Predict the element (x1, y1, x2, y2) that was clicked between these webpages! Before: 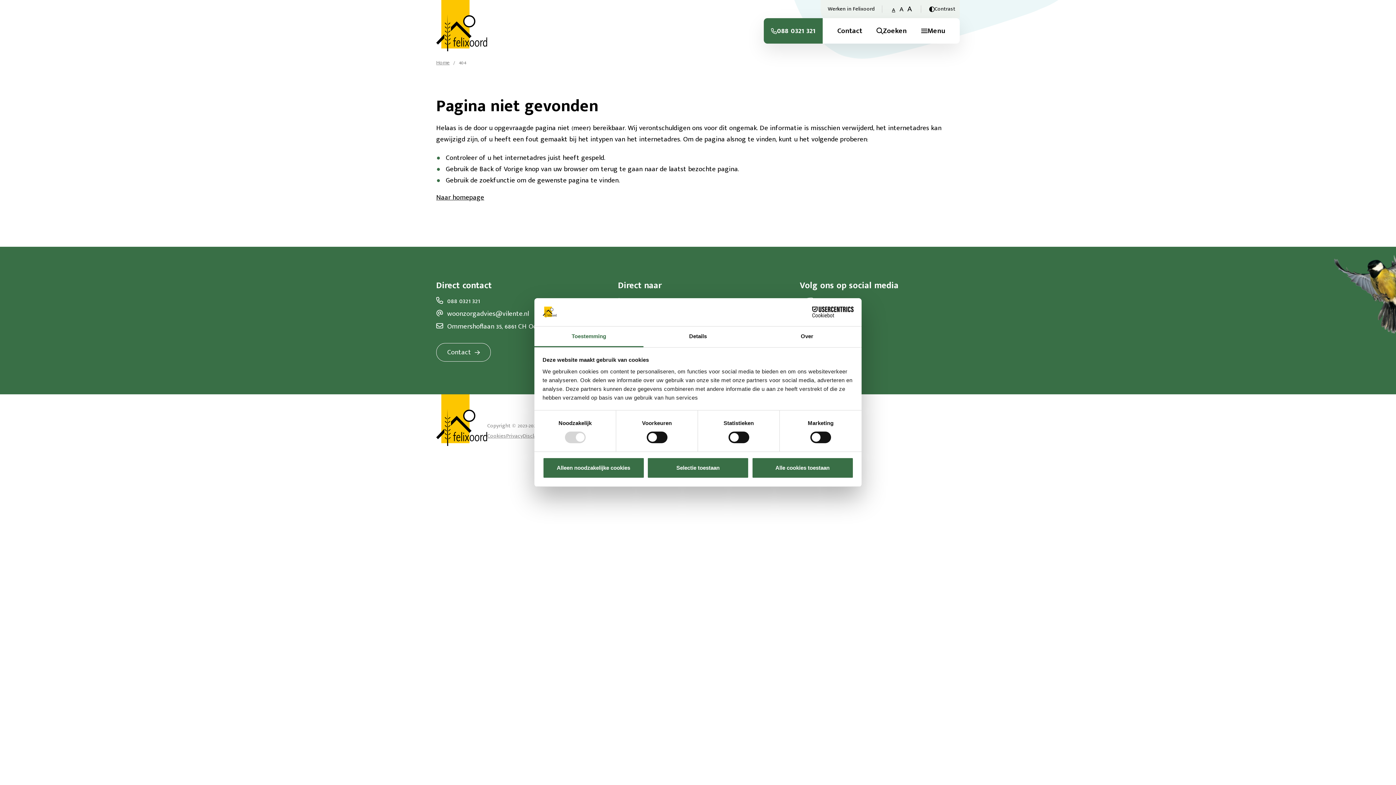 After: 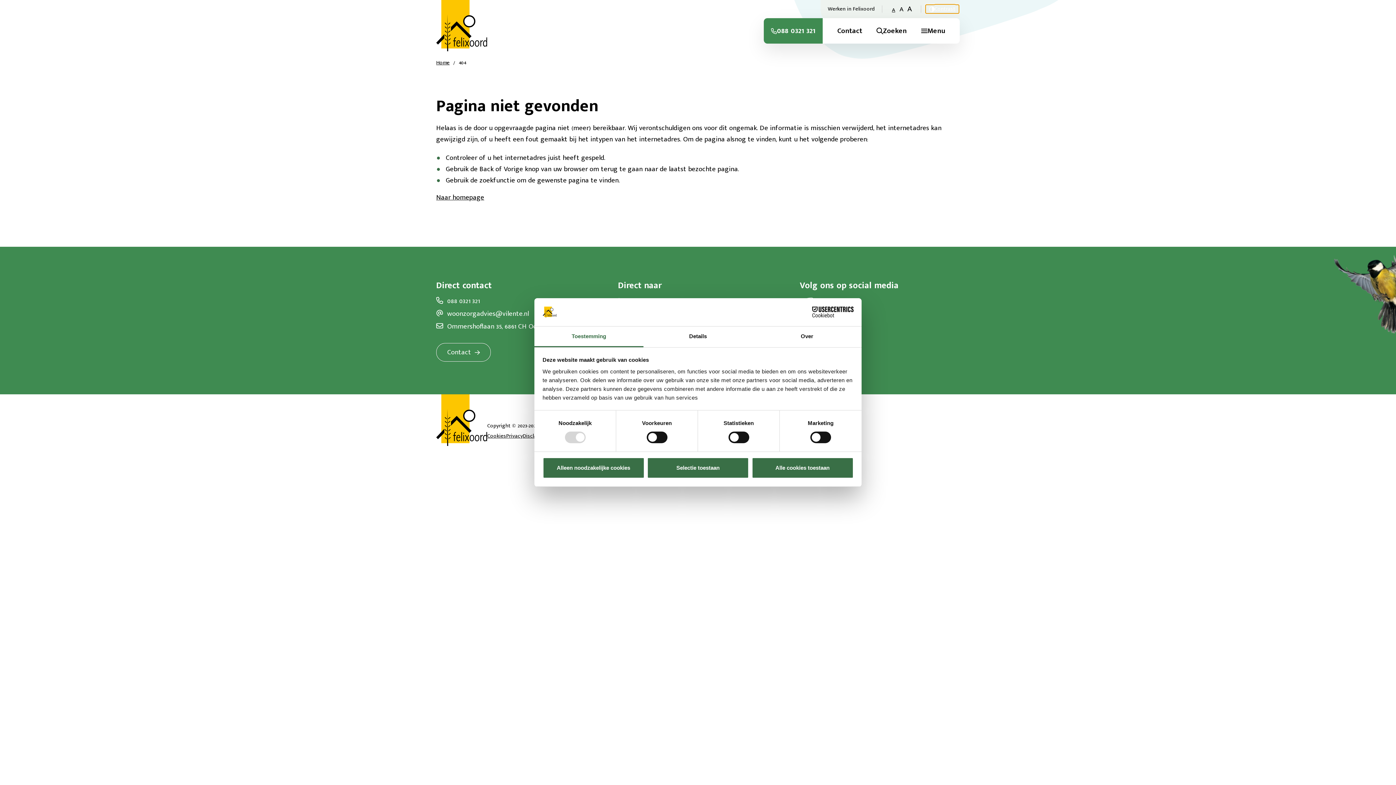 Action: bbox: (925, 4, 959, 13) label: Verander contrast